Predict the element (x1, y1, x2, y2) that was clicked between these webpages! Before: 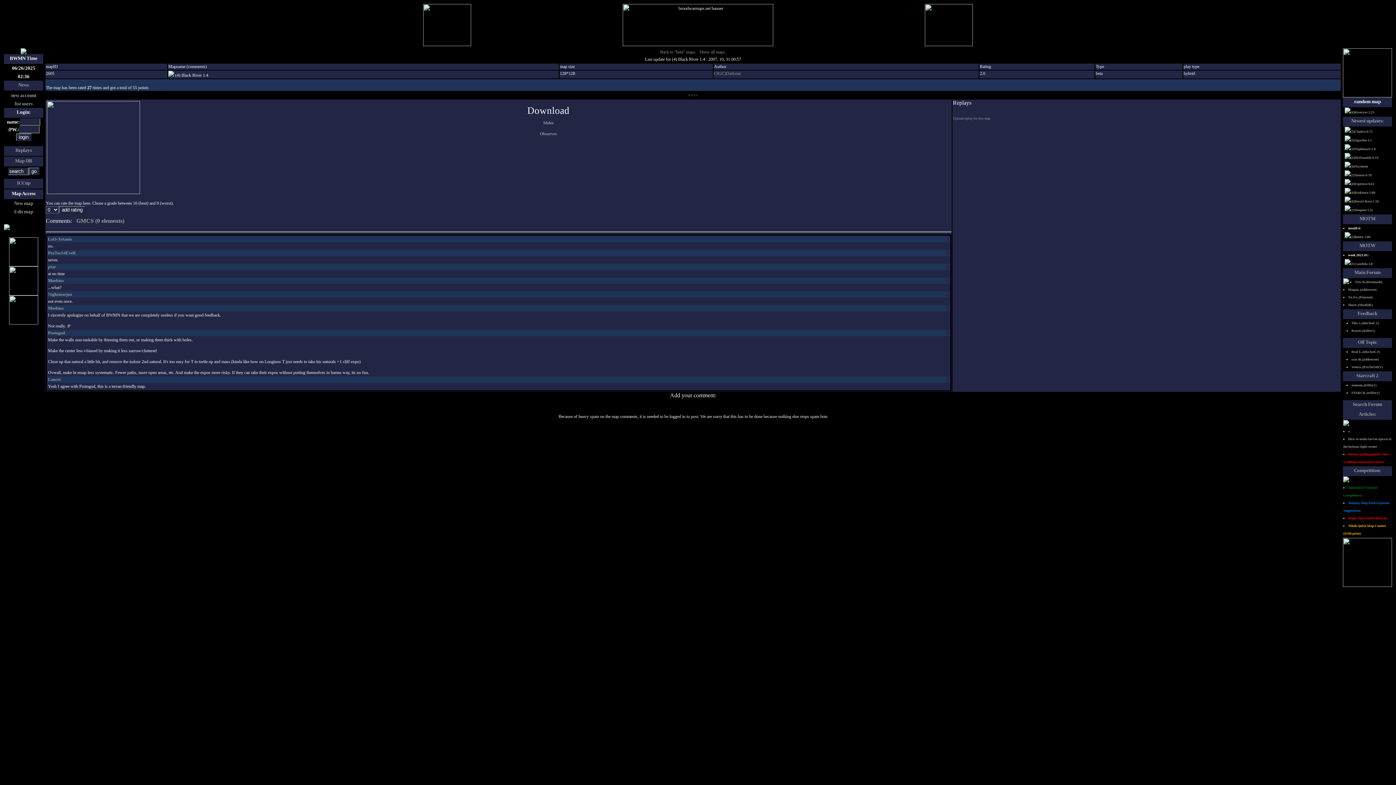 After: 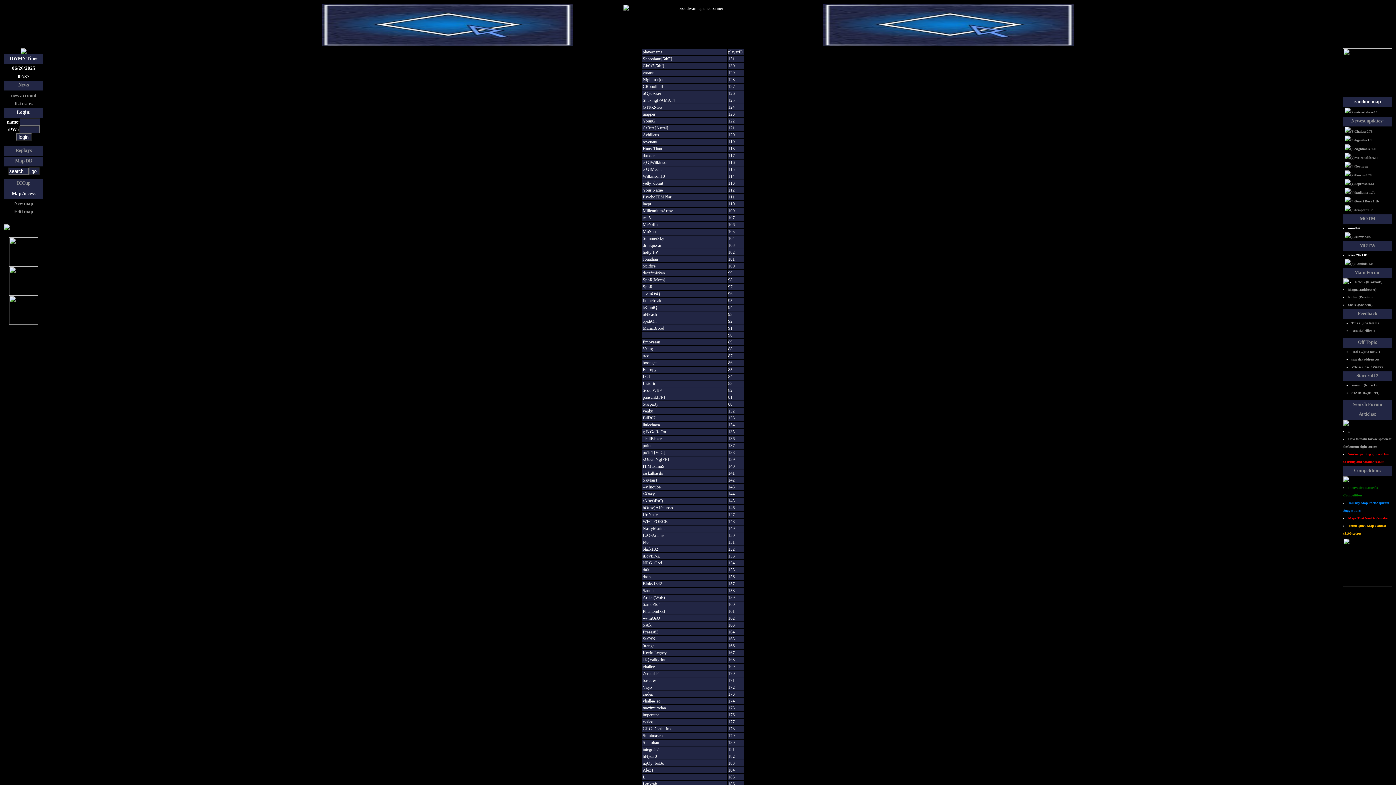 Action: bbox: (14, 101, 32, 106) label: list users